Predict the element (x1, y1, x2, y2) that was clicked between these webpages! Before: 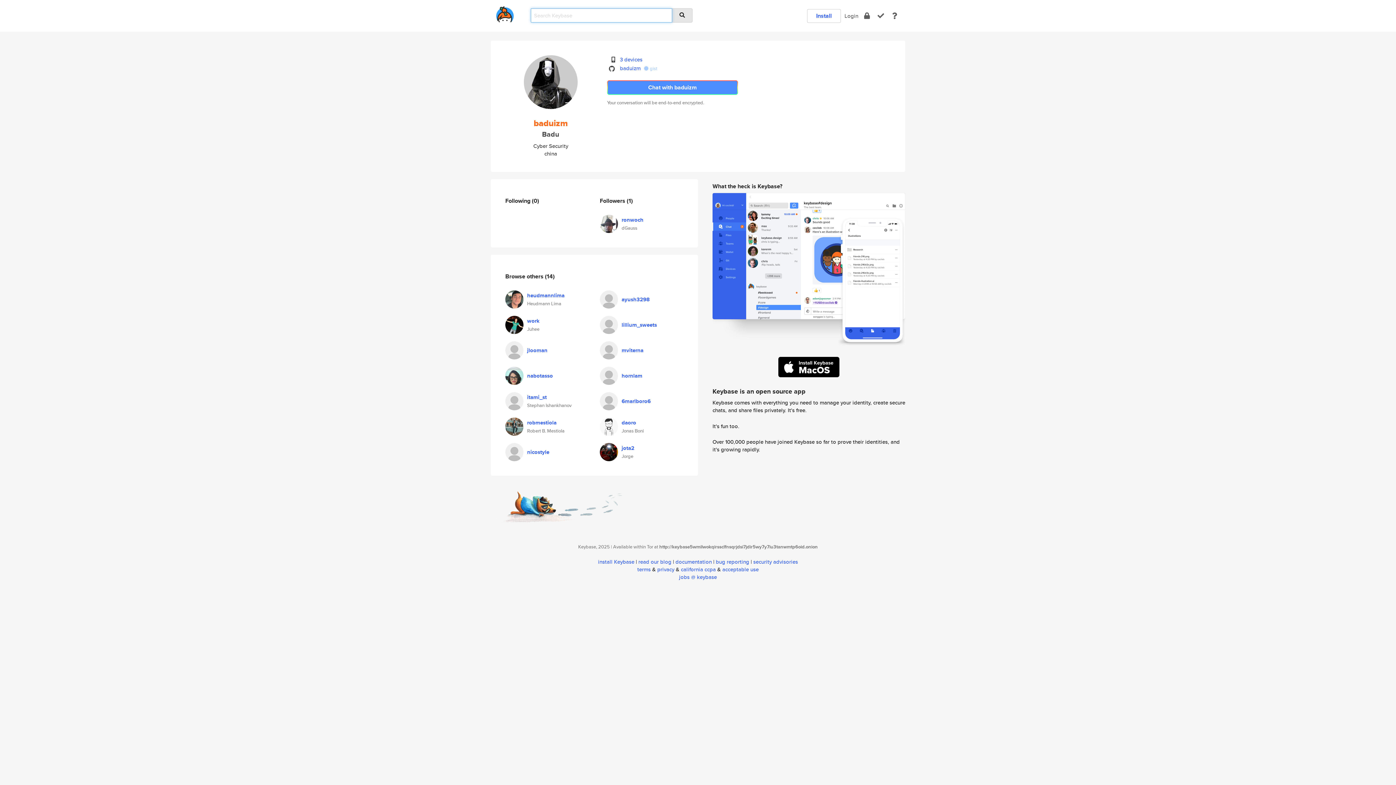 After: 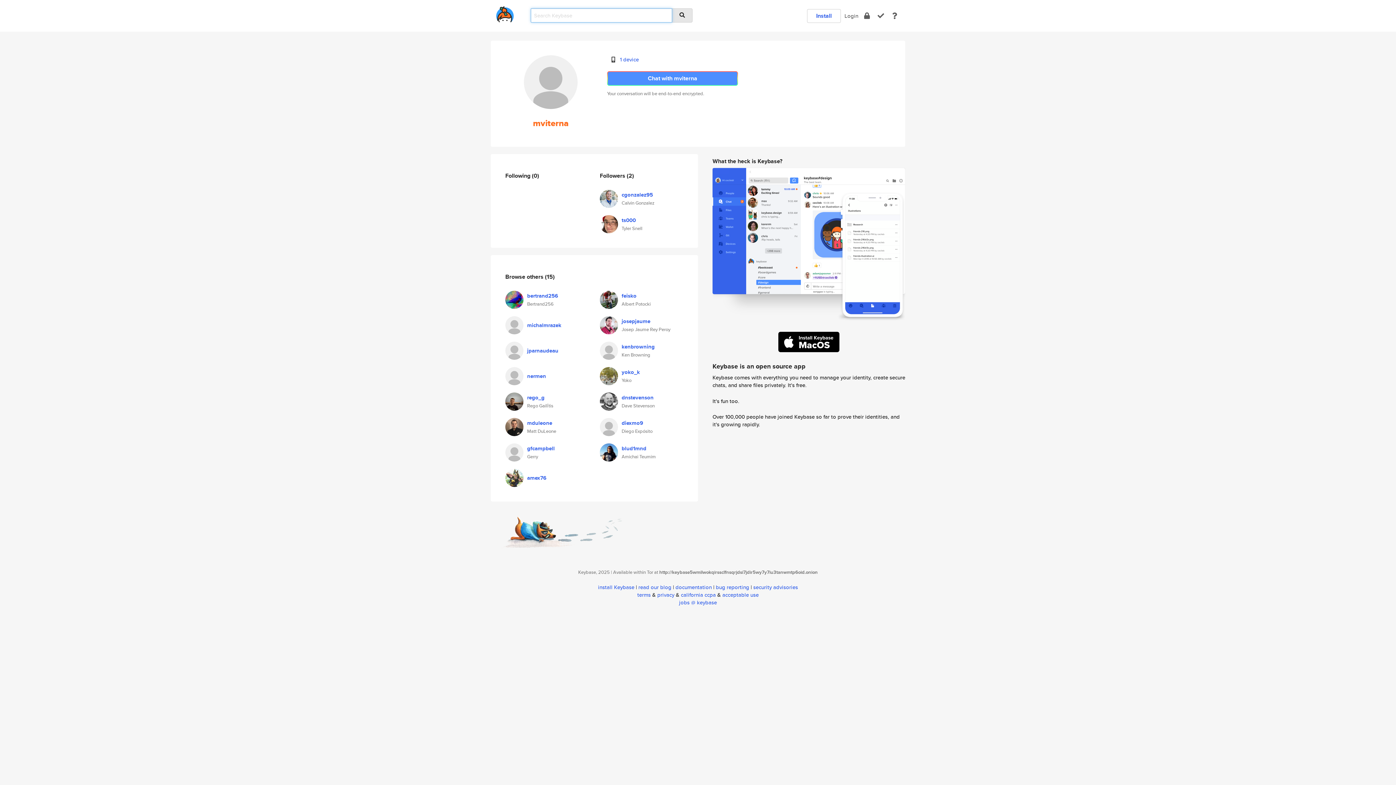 Action: bbox: (600, 345, 618, 353)